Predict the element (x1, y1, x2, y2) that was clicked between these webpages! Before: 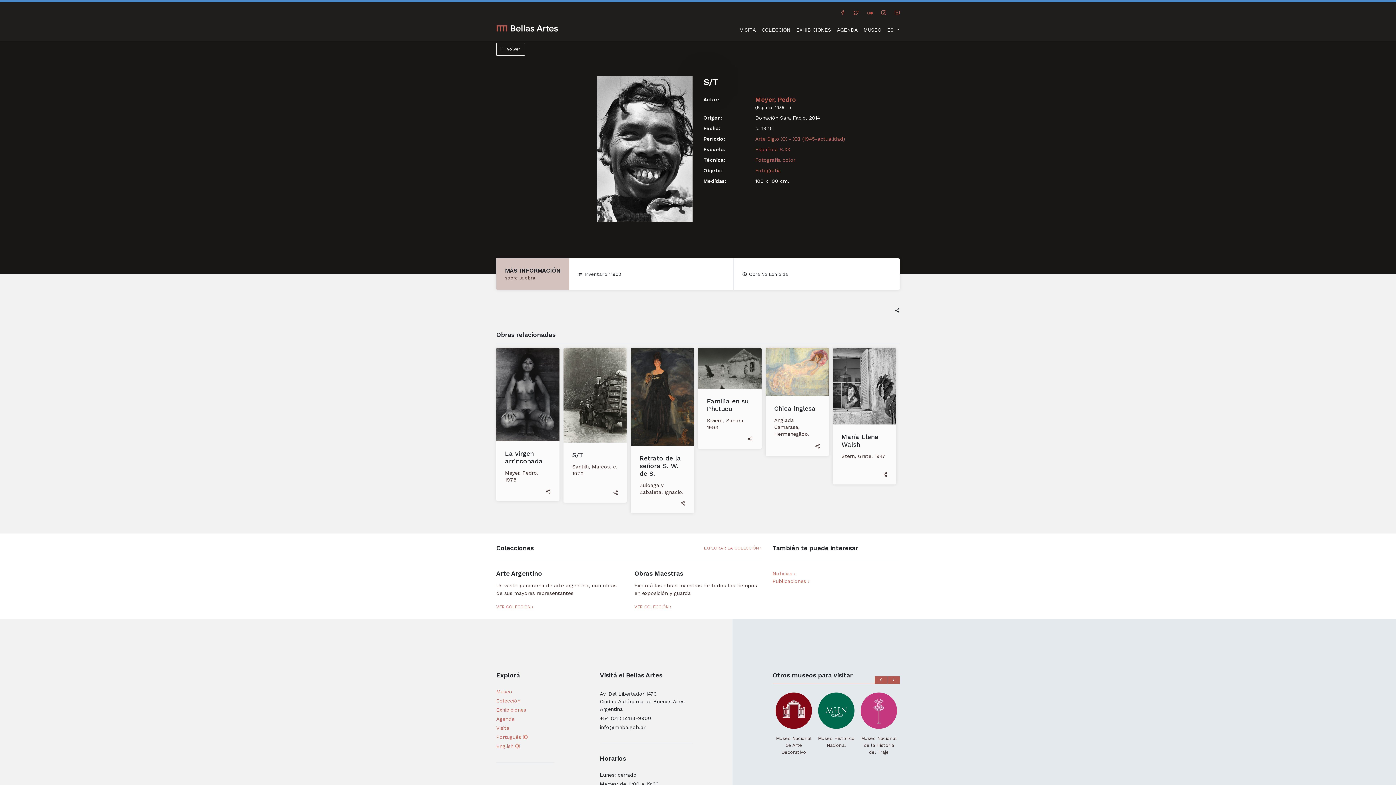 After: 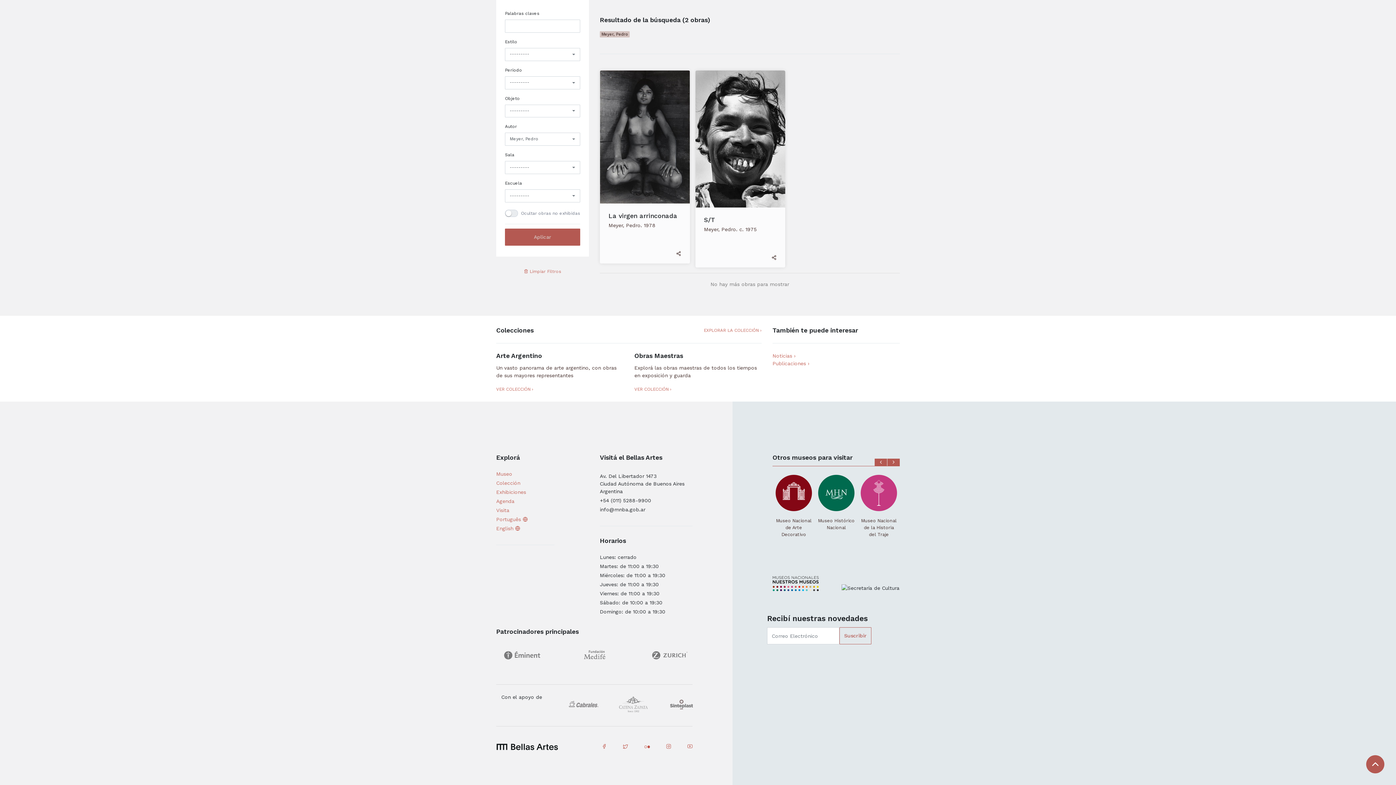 Action: label: Meyer, Pedro bbox: (755, 96, 796, 103)